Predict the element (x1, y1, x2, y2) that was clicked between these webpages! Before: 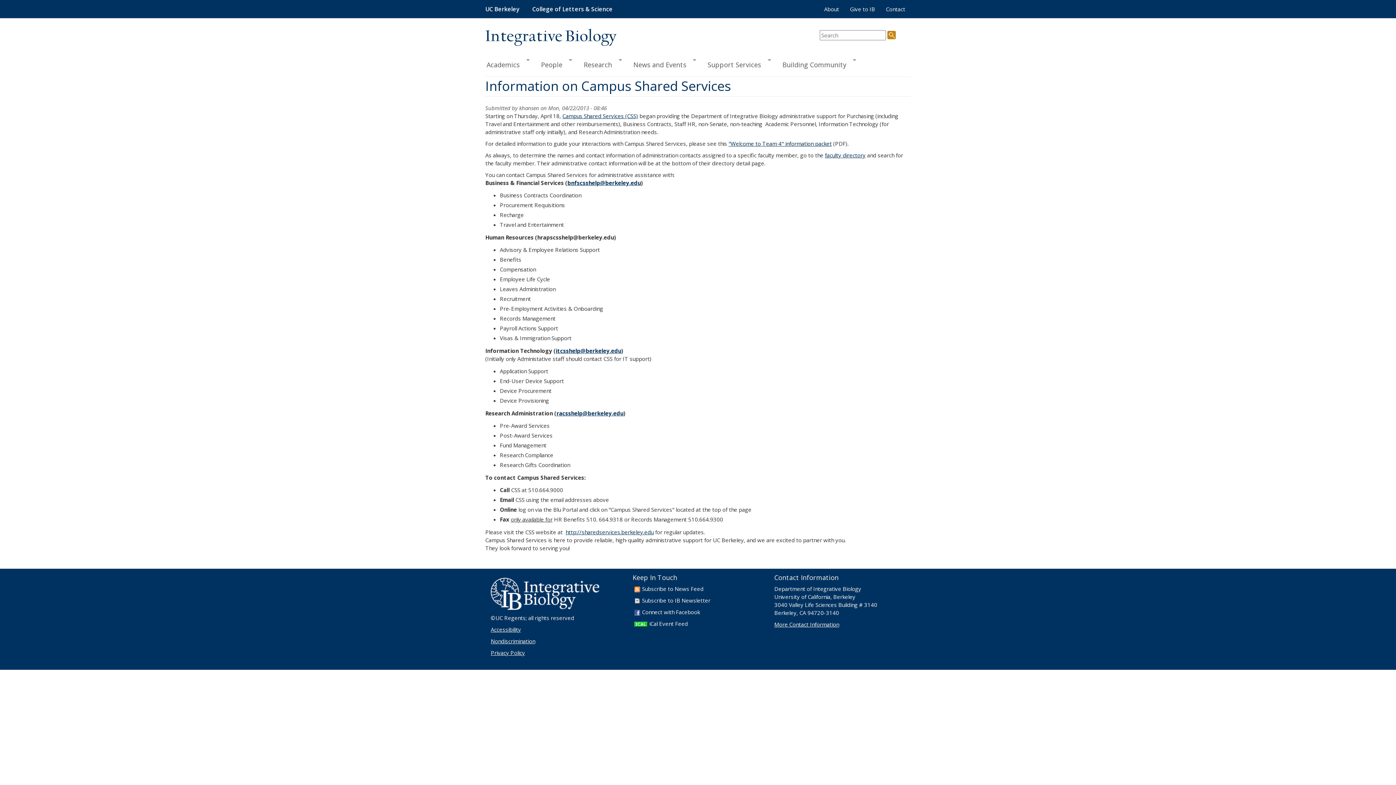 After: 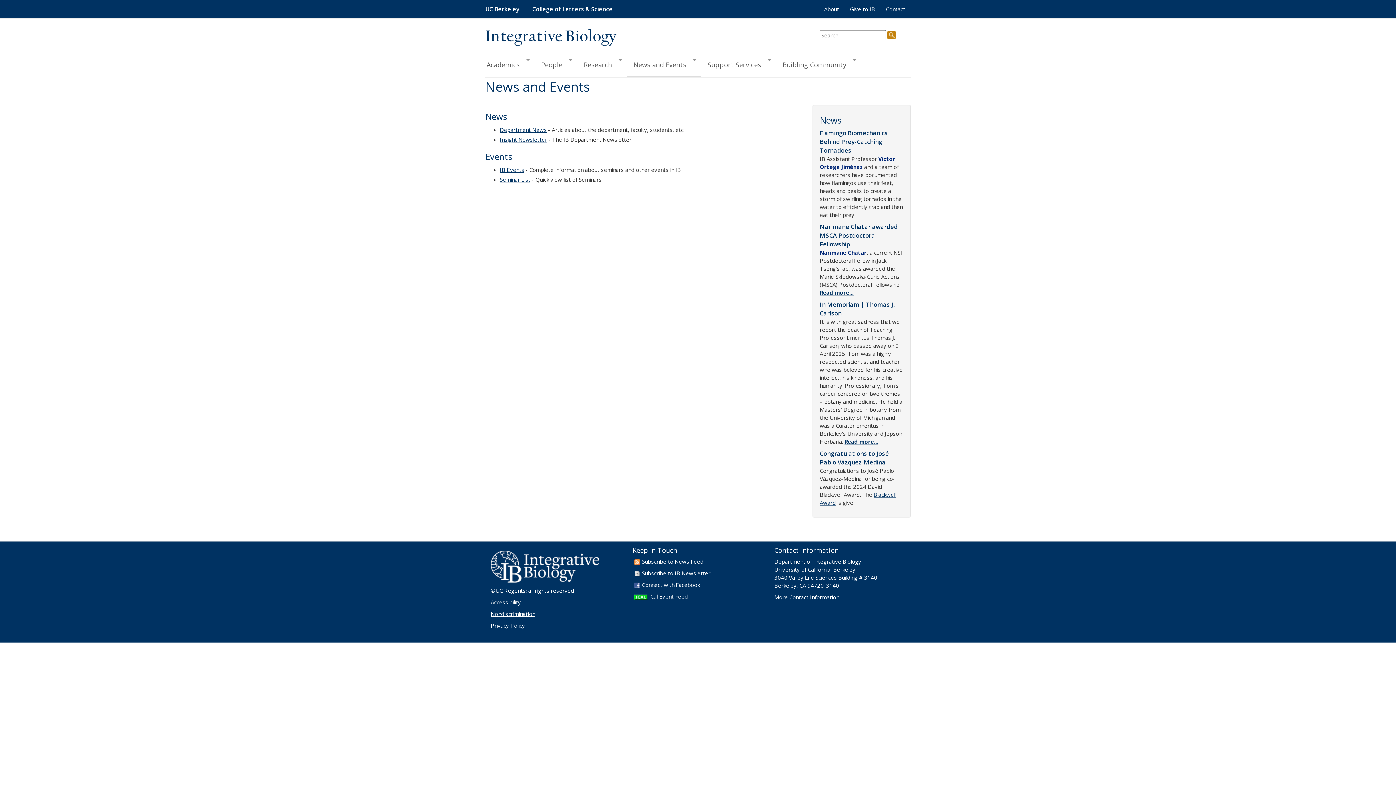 Action: bbox: (626, 53, 701, 76) label: News and Events
»